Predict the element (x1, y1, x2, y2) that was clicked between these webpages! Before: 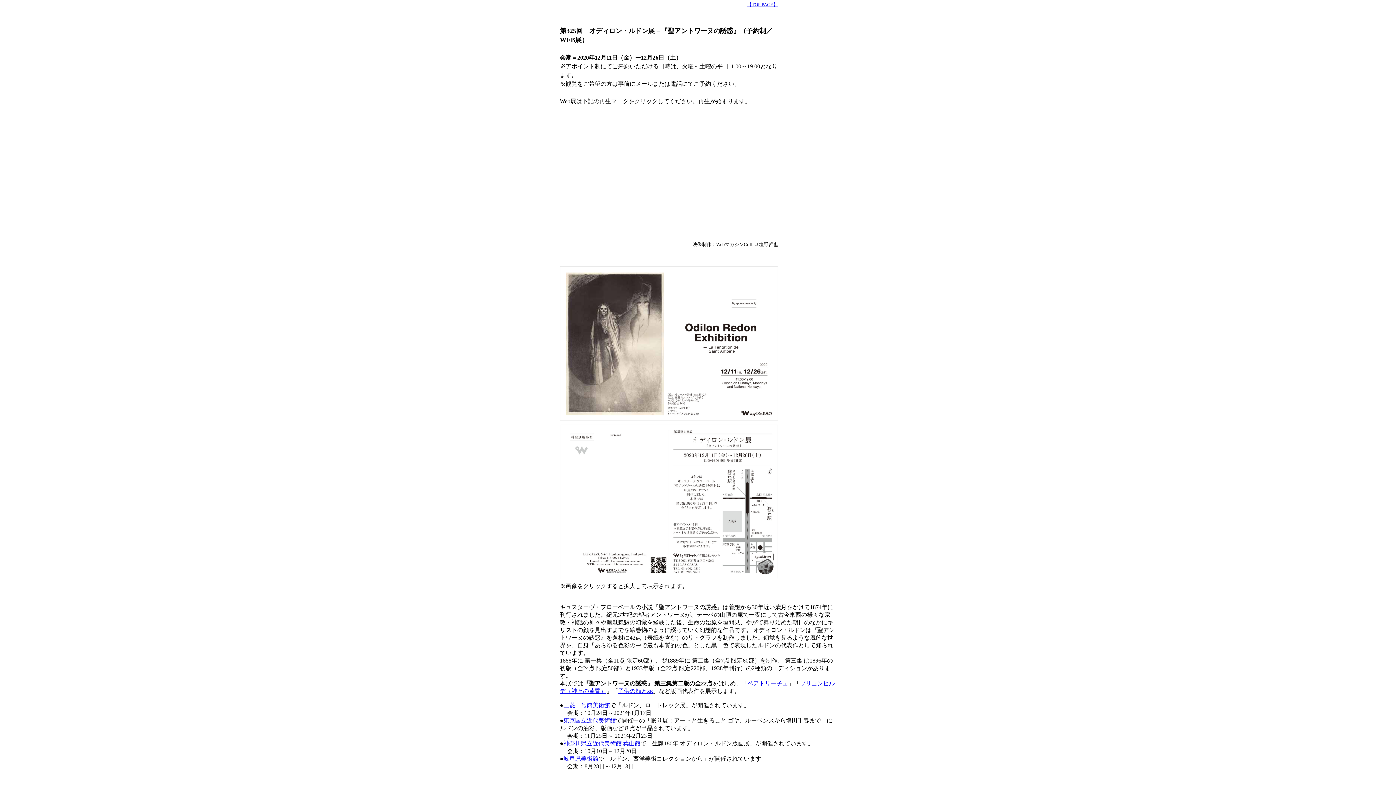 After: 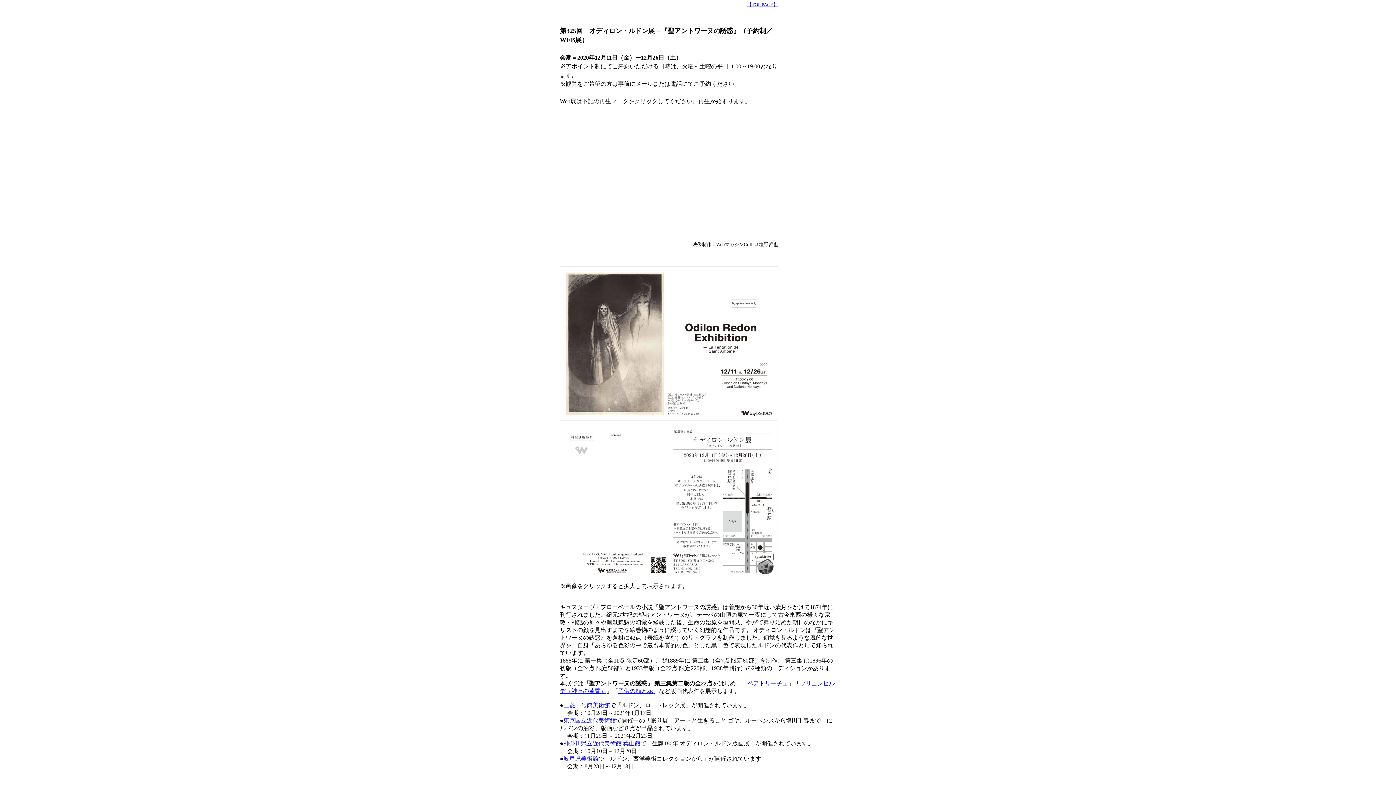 Action: bbox: (560, 416, 778, 422)